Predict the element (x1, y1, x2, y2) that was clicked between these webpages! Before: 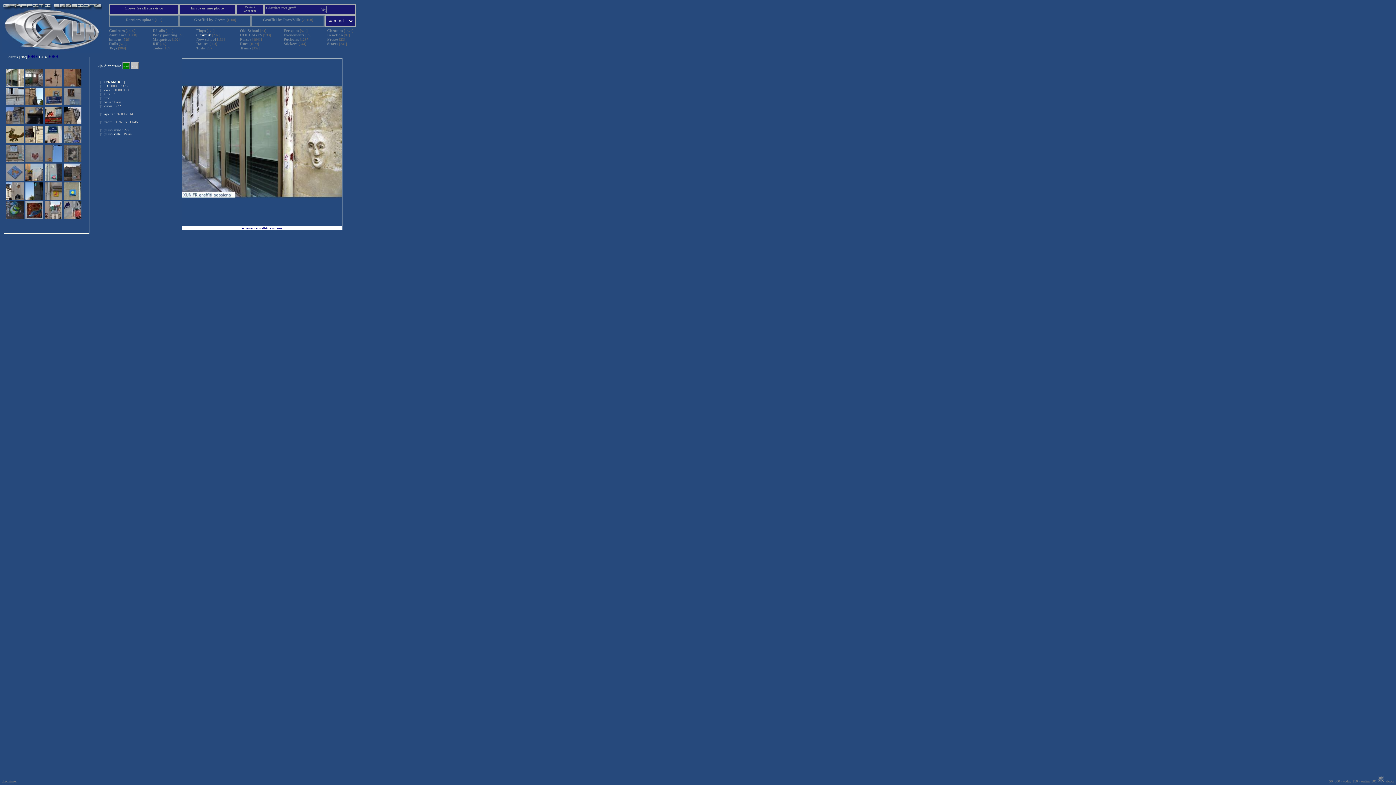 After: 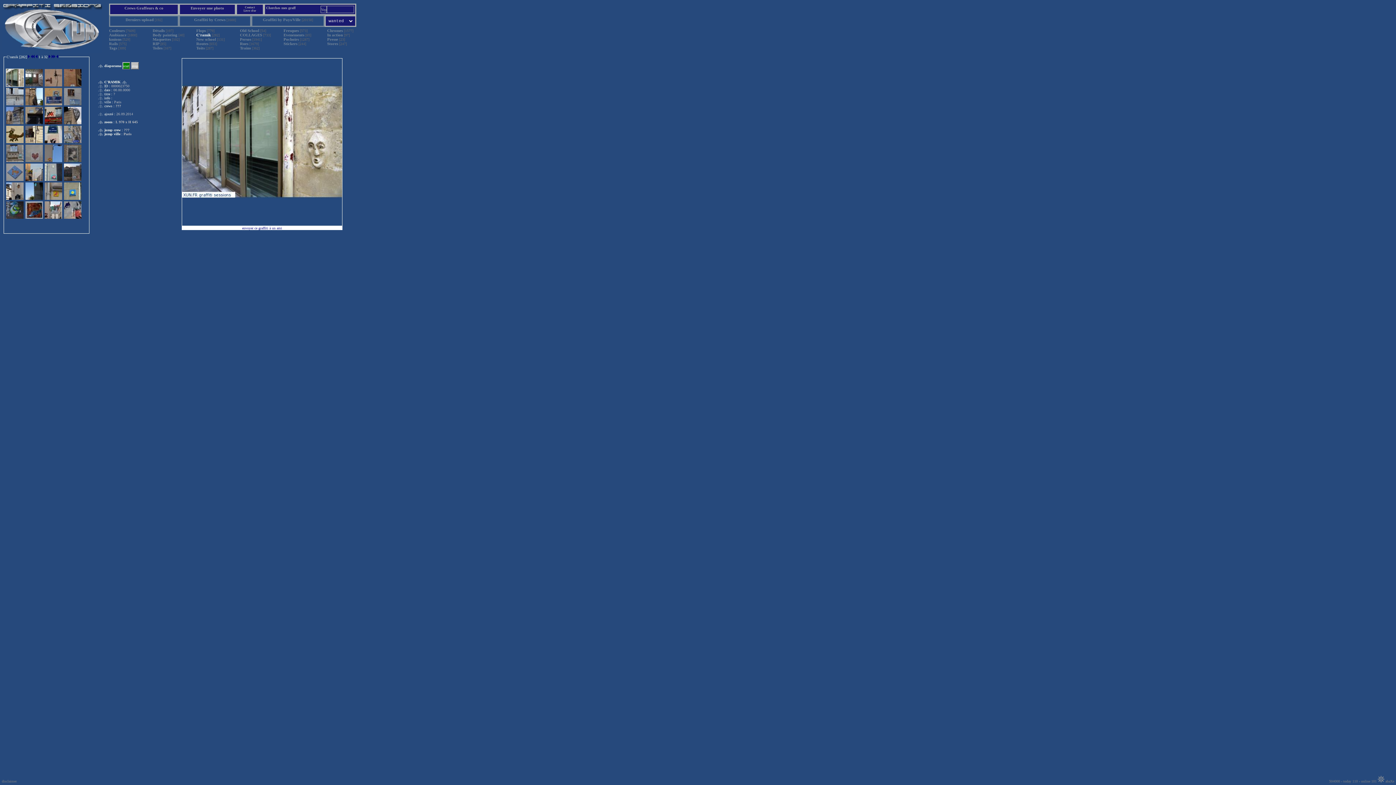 Action: label: L 970 x H 645 bbox: (115, 120, 137, 124)